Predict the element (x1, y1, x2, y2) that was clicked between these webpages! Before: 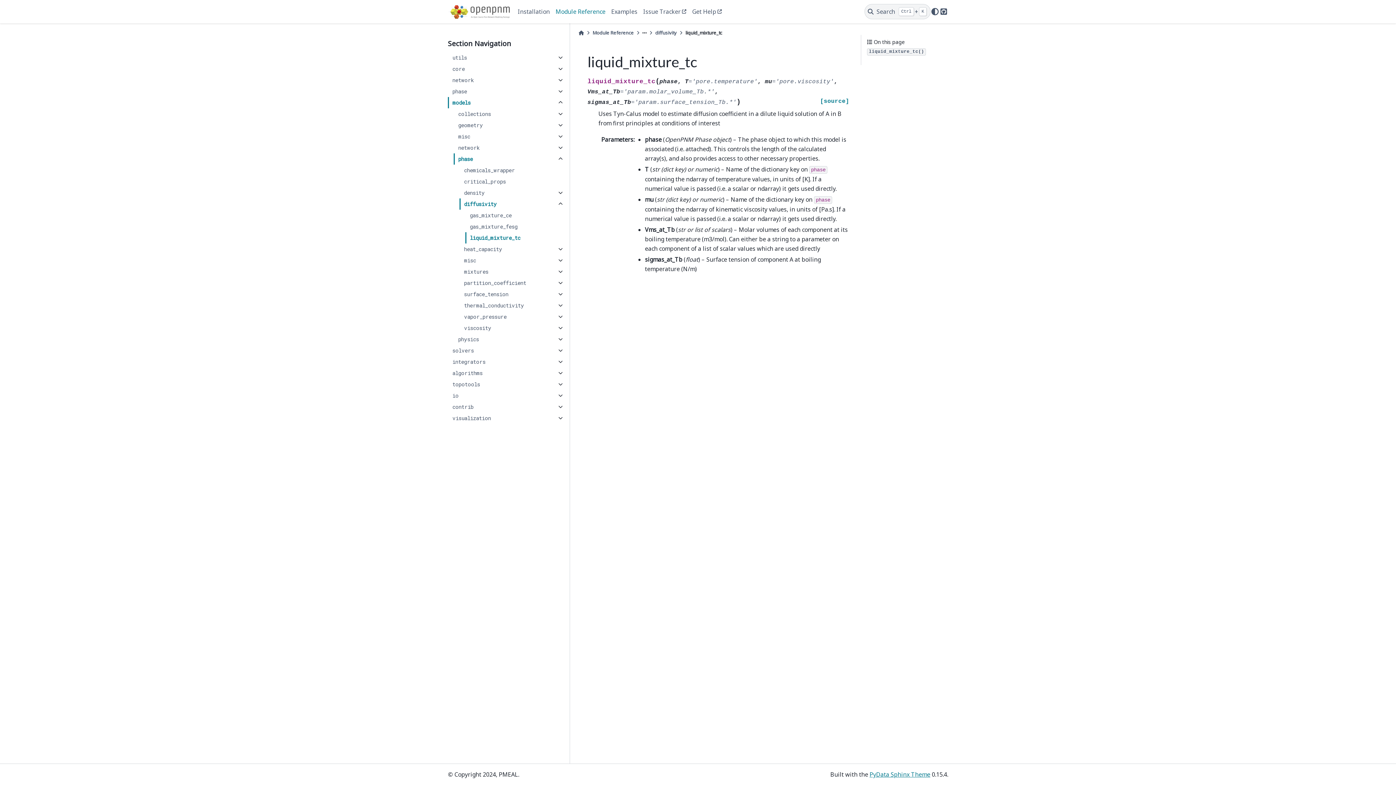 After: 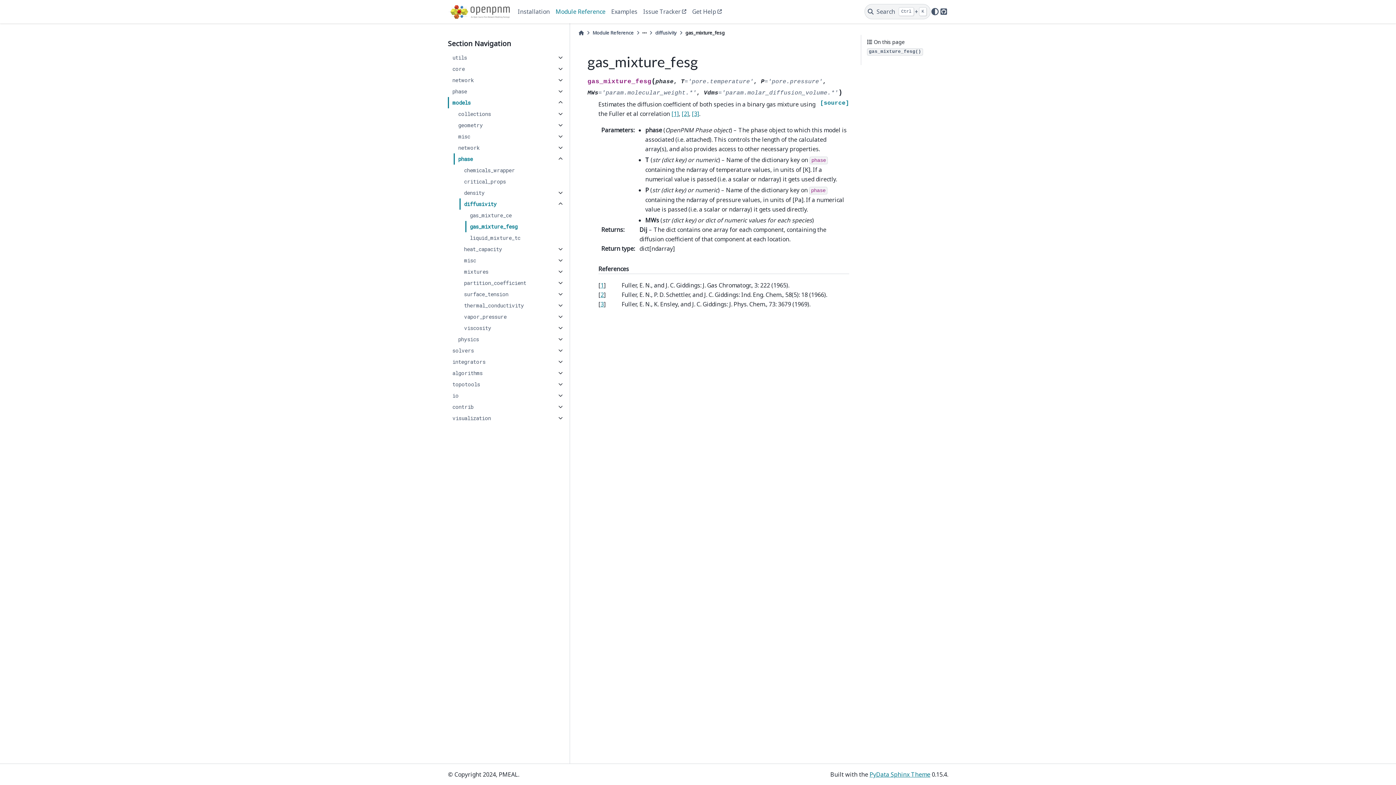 Action: bbox: (465, 221, 565, 232) label: gas_mixture_fesg